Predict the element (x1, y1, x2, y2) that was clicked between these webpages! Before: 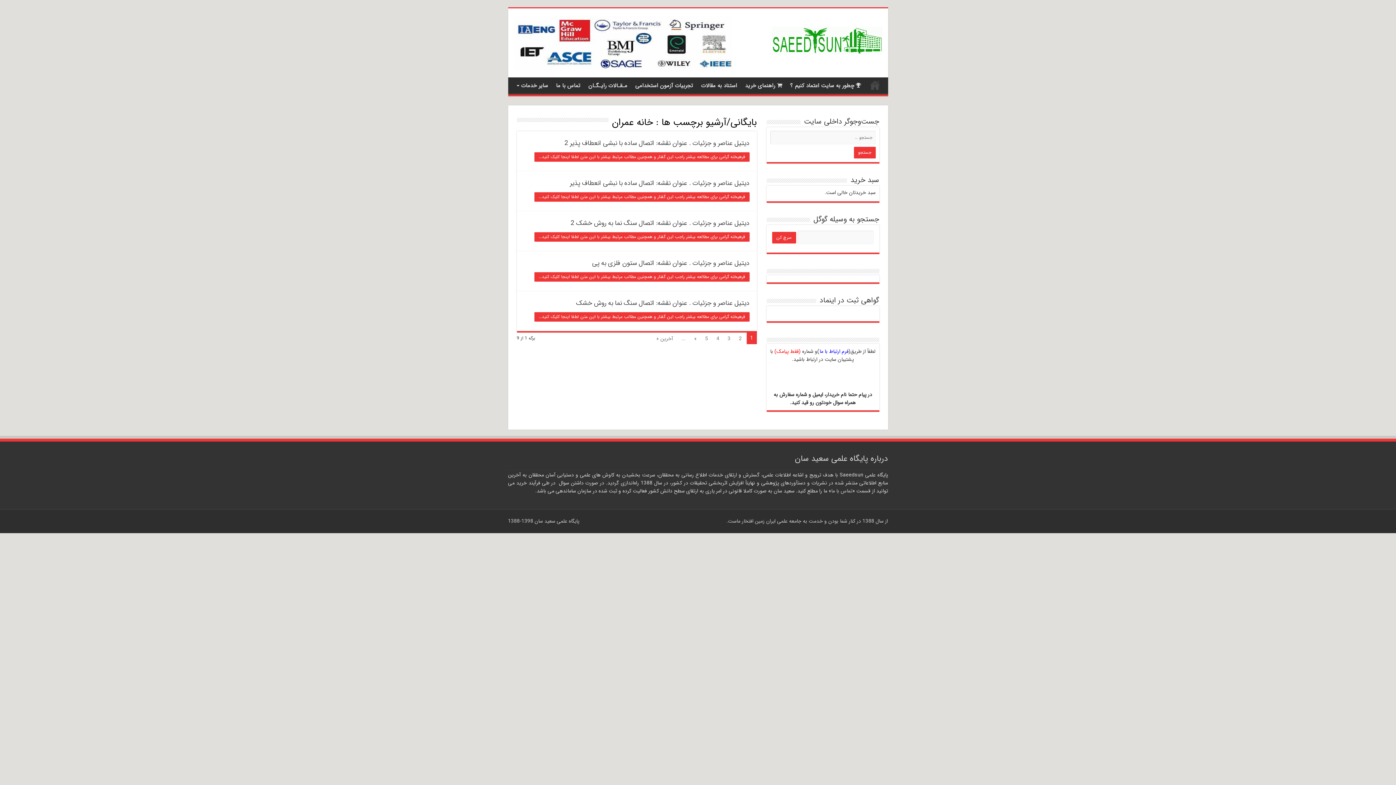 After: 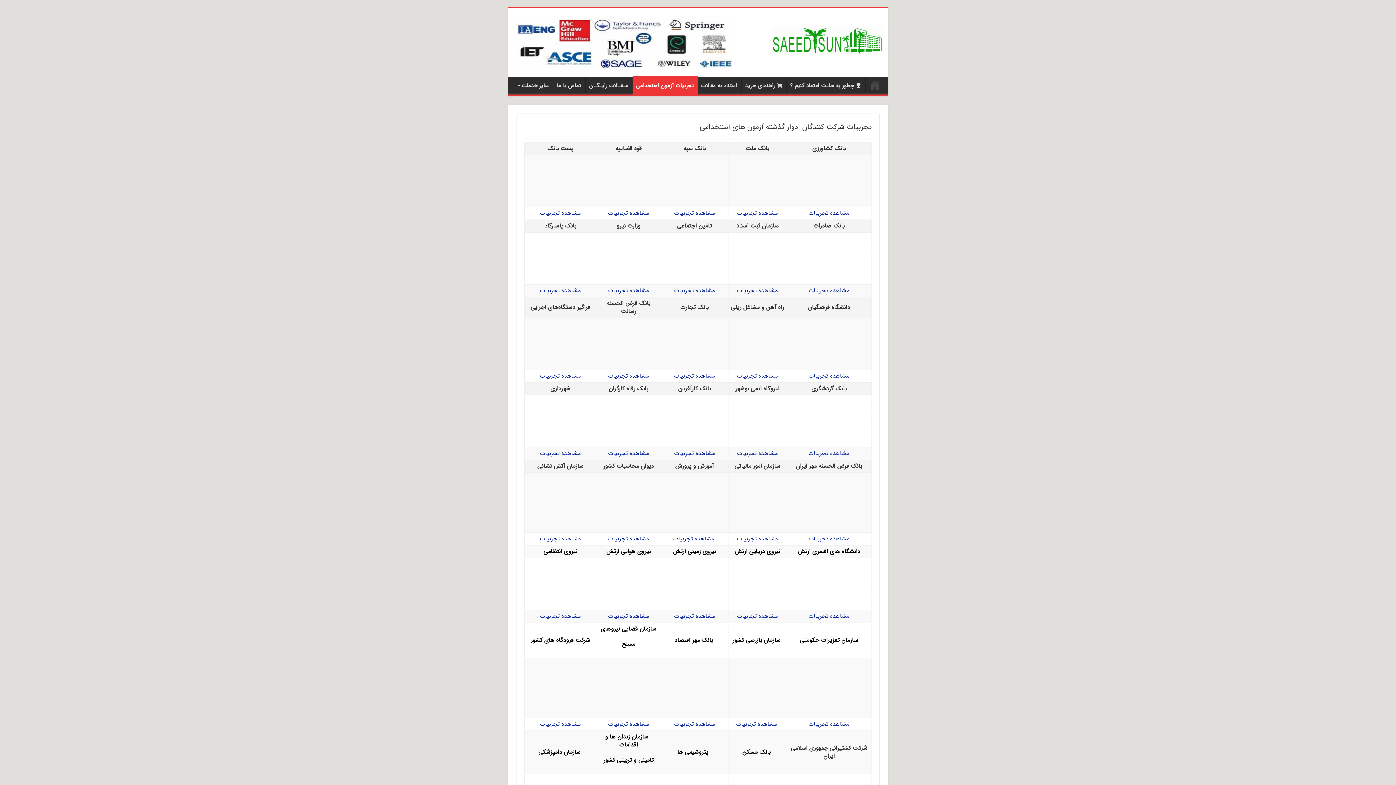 Action: label: تجربیات آزمون استخدامی bbox: (631, 77, 697, 92)